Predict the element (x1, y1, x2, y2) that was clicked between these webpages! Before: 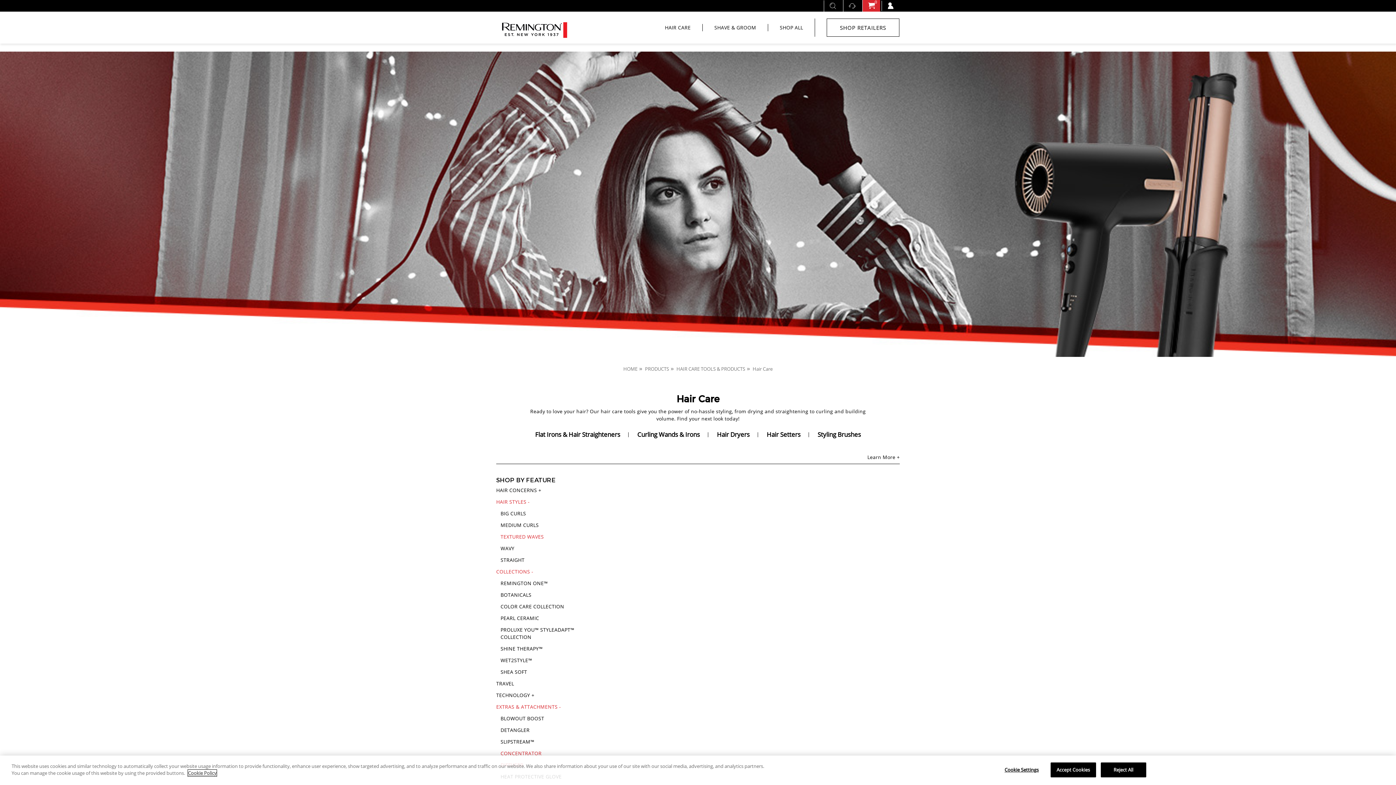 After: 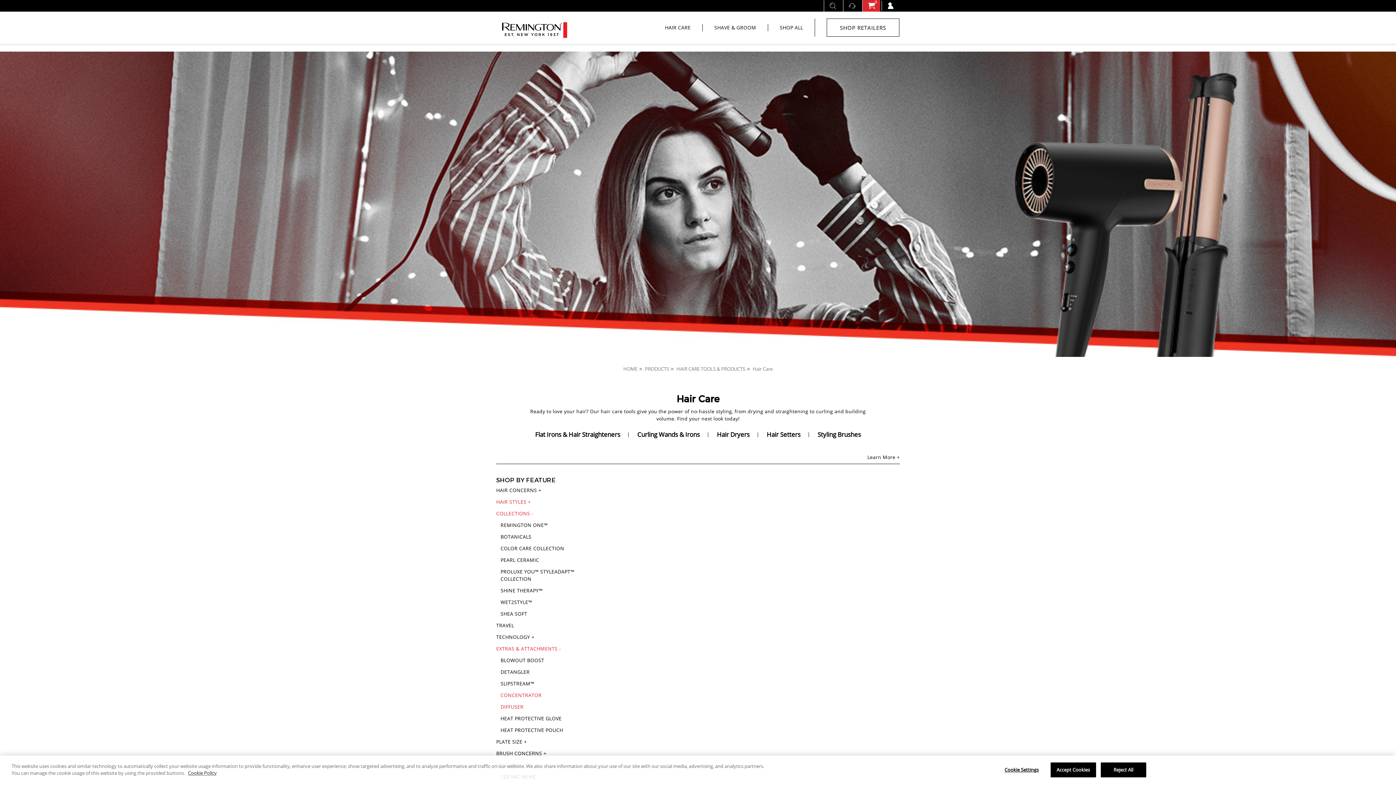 Action: bbox: (496, 498, 589, 505) label: HAIR STYLES